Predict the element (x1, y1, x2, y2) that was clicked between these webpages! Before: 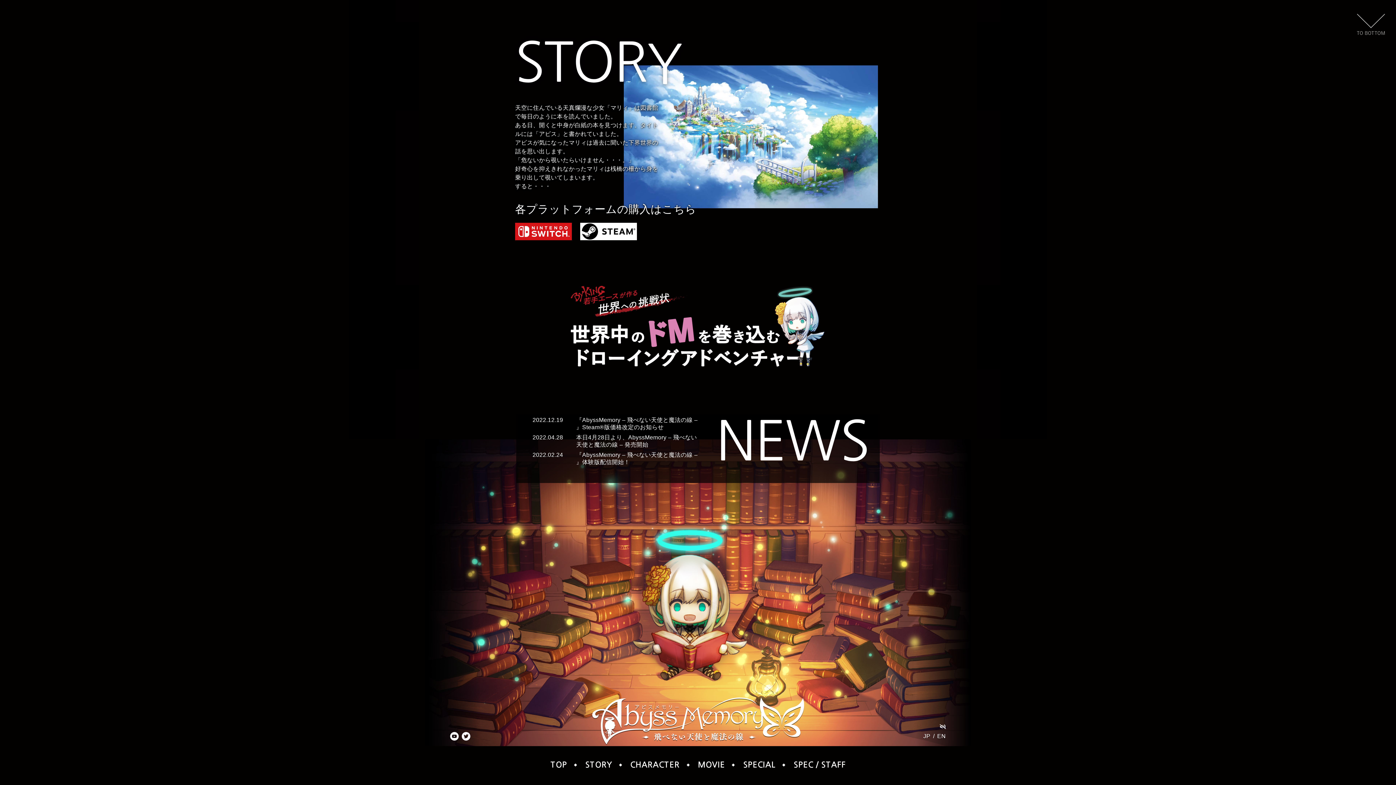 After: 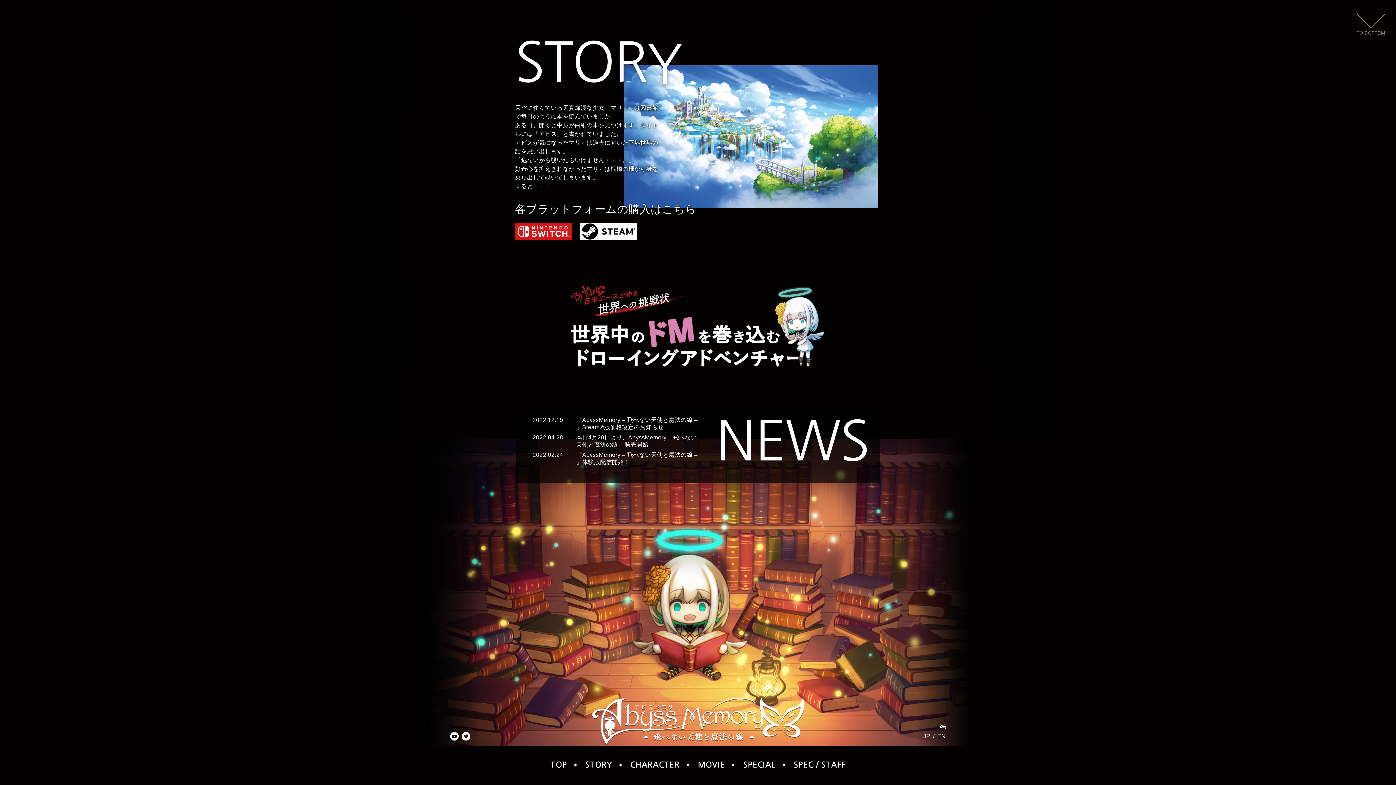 Action: bbox: (1357, 13, 1385, 34)